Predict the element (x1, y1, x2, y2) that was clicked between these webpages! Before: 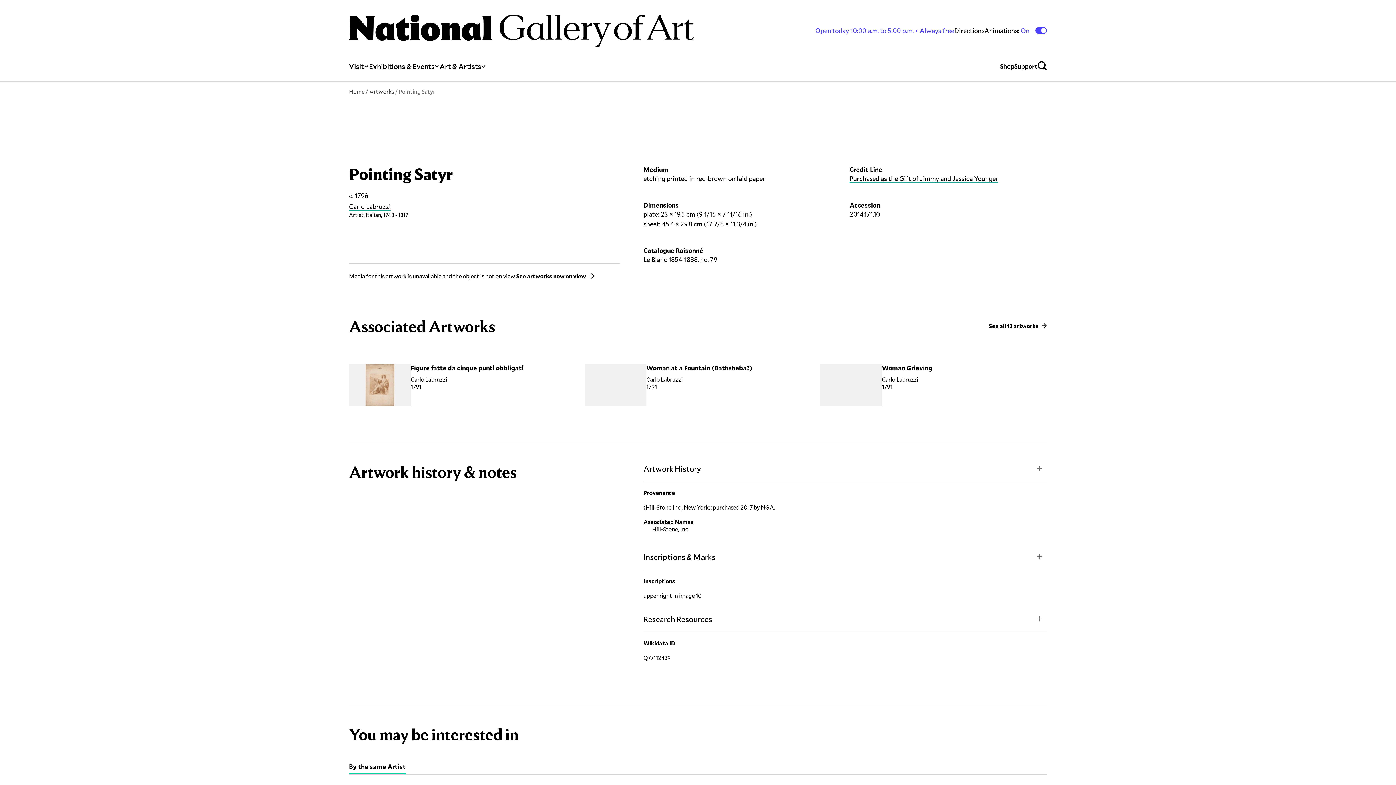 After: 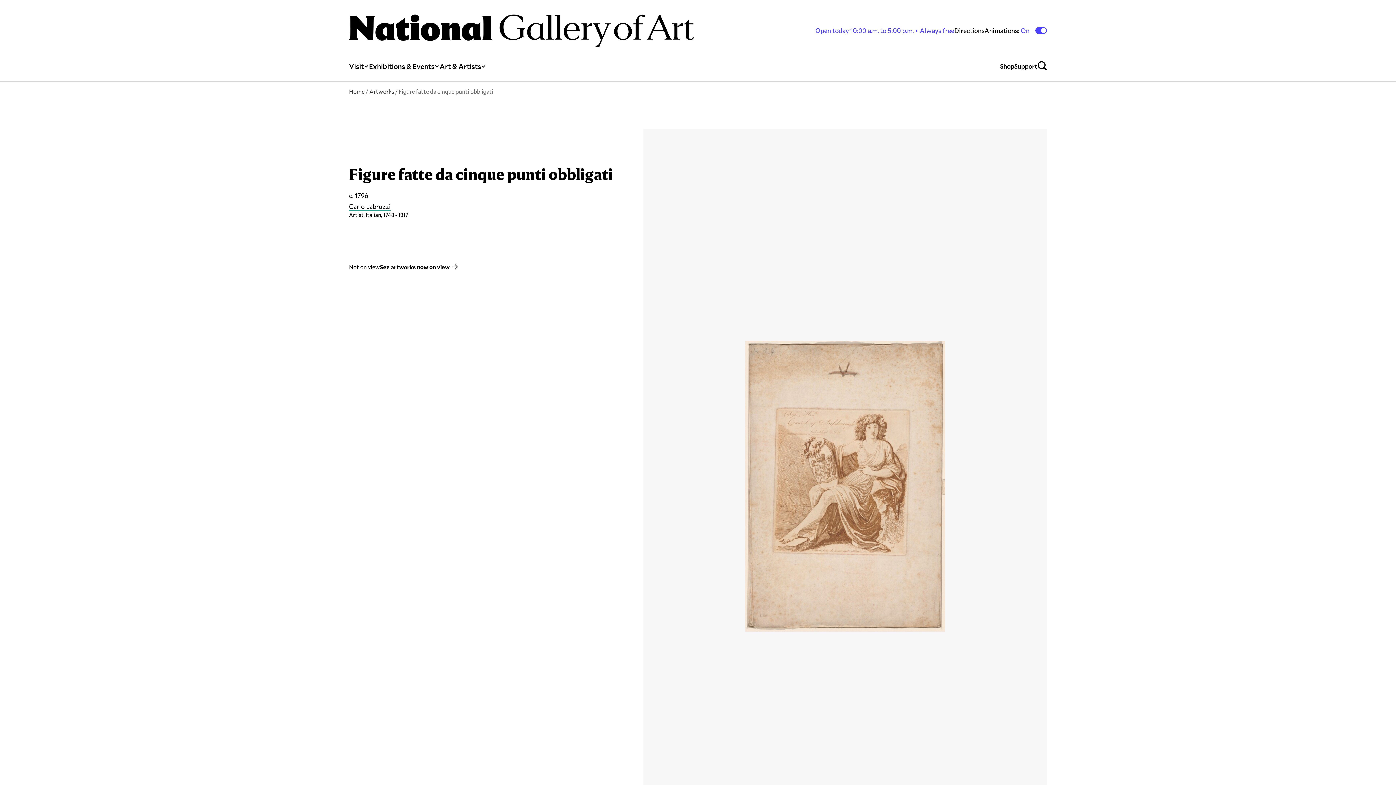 Action: label: Figure fatte da cinque punti obbligati bbox: (410, 363, 523, 372)